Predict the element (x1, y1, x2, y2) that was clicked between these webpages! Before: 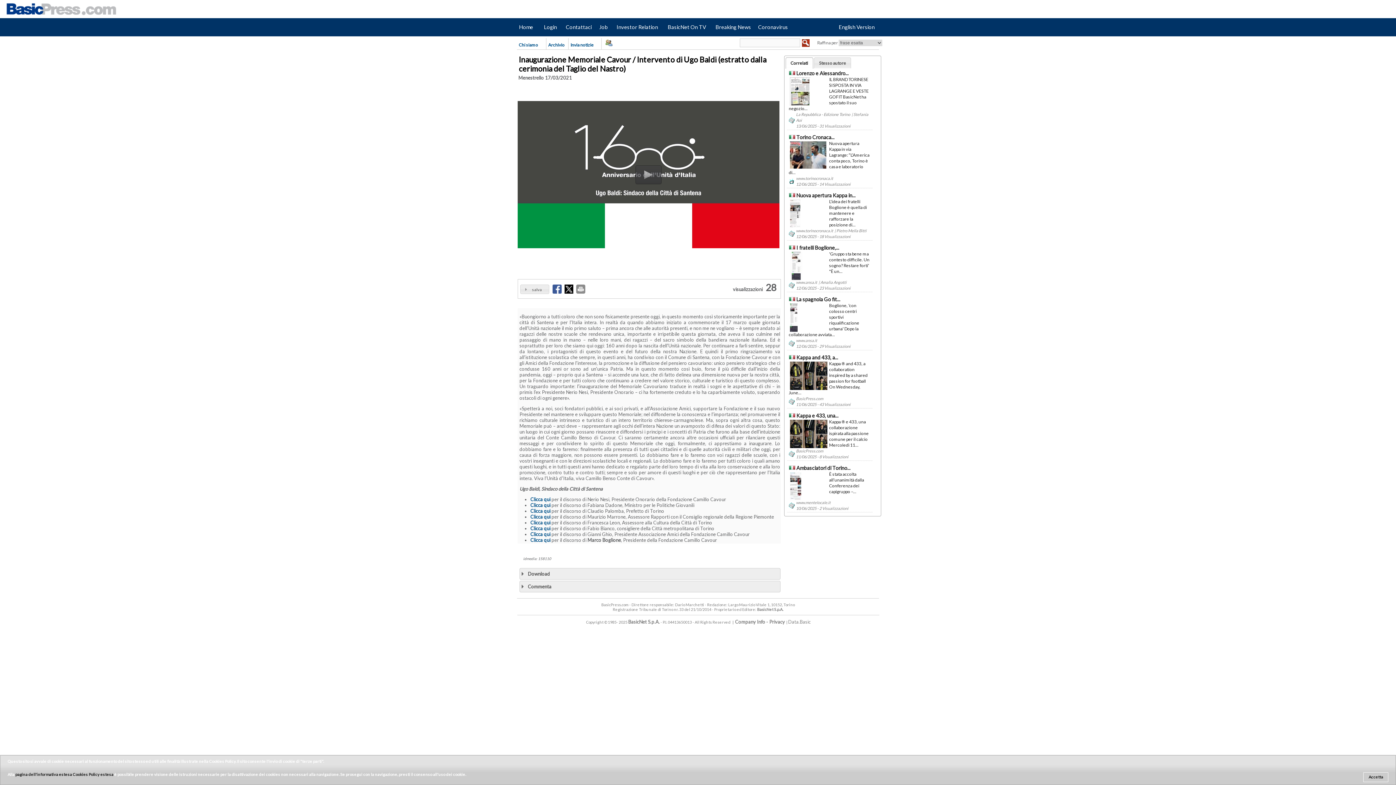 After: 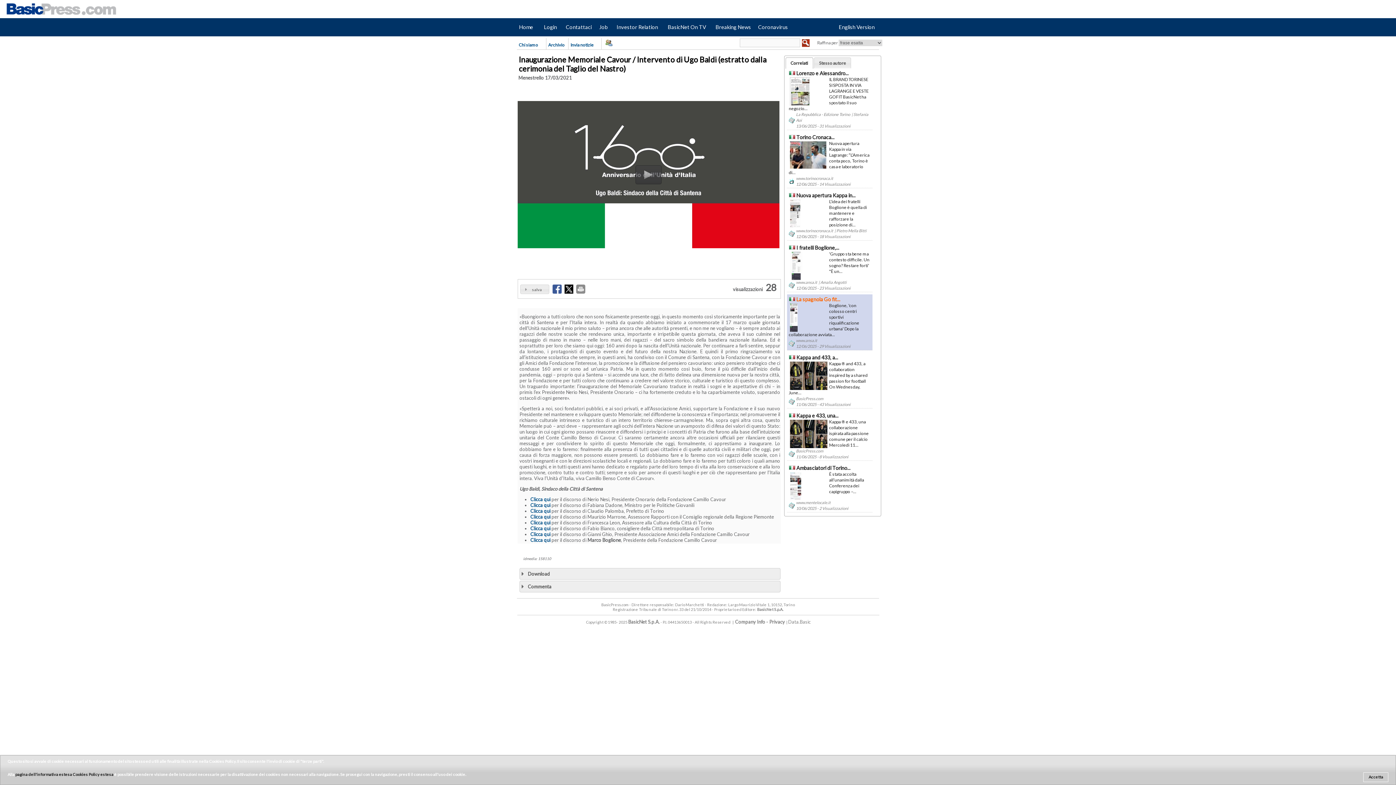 Action: label: La spagnola Go fit...
 bbox: (796, 296, 840, 302)